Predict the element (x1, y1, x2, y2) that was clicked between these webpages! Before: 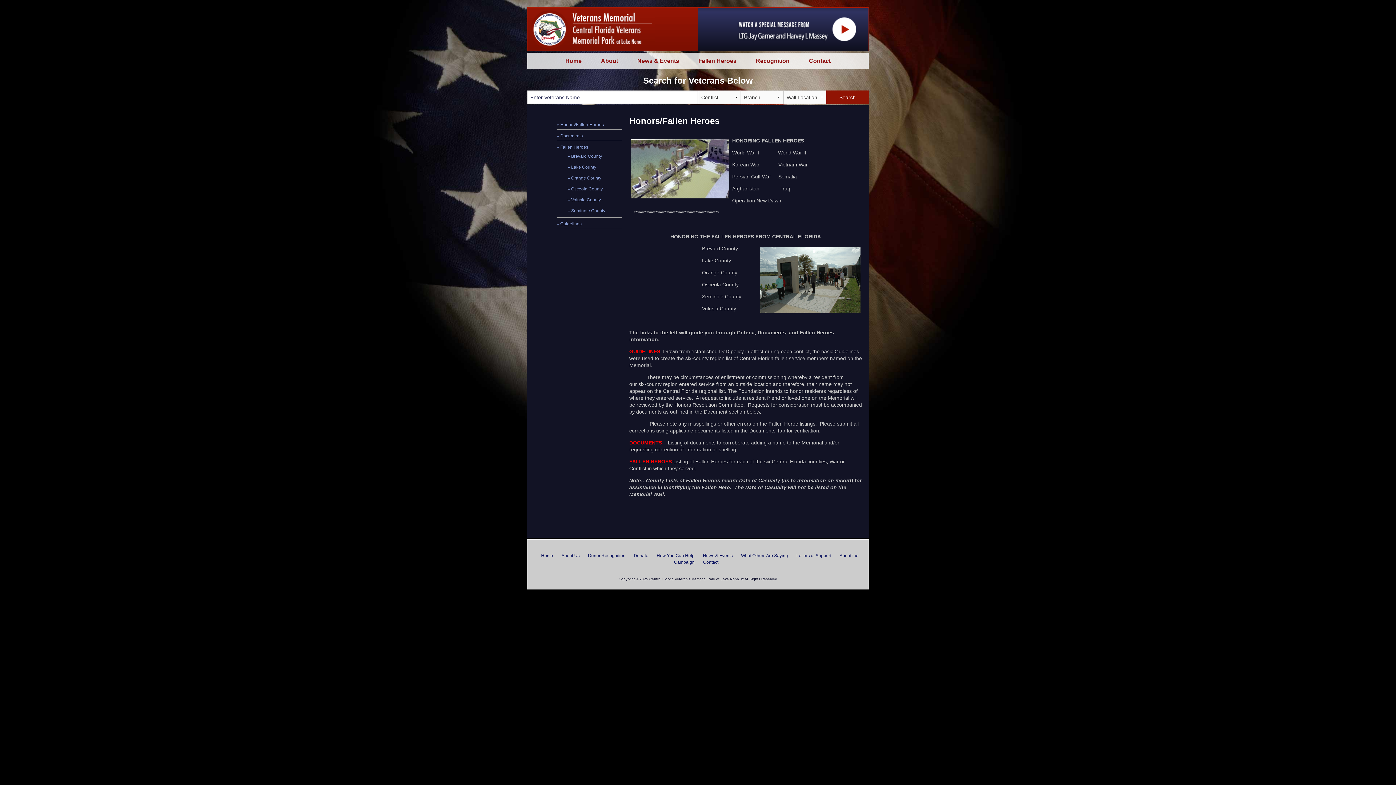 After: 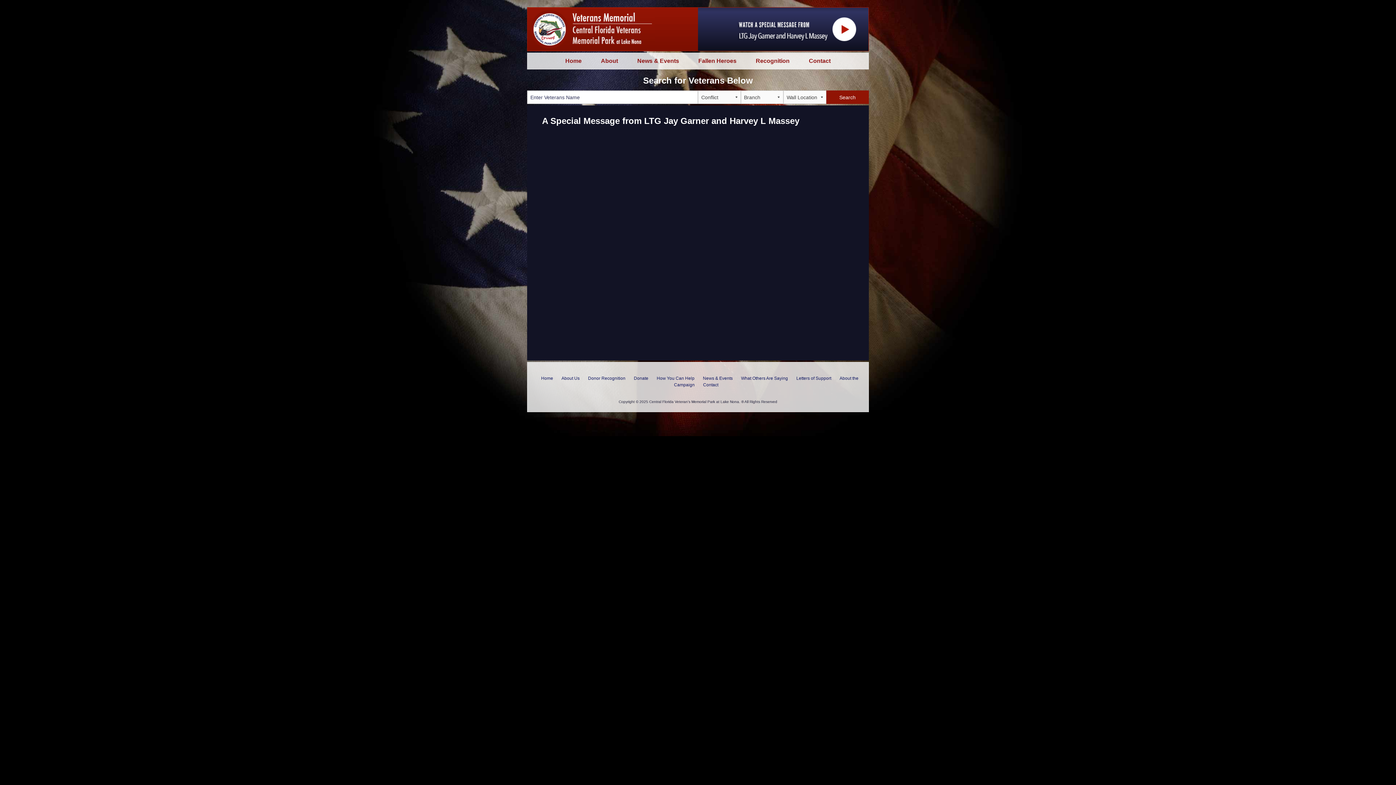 Action: label: Watch a special message from LTG Jay Garner and Harvey L Massey bbox: (726, 7, 869, 51)